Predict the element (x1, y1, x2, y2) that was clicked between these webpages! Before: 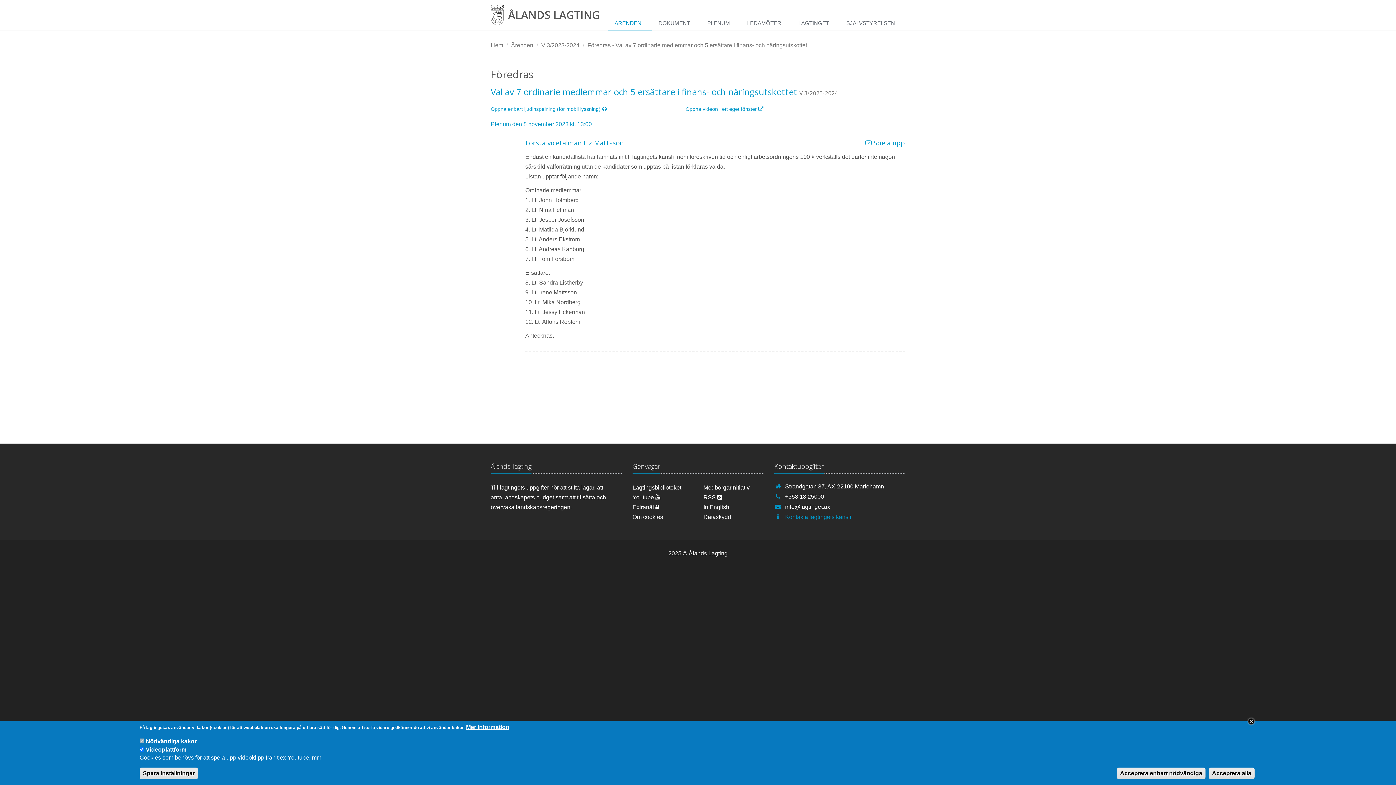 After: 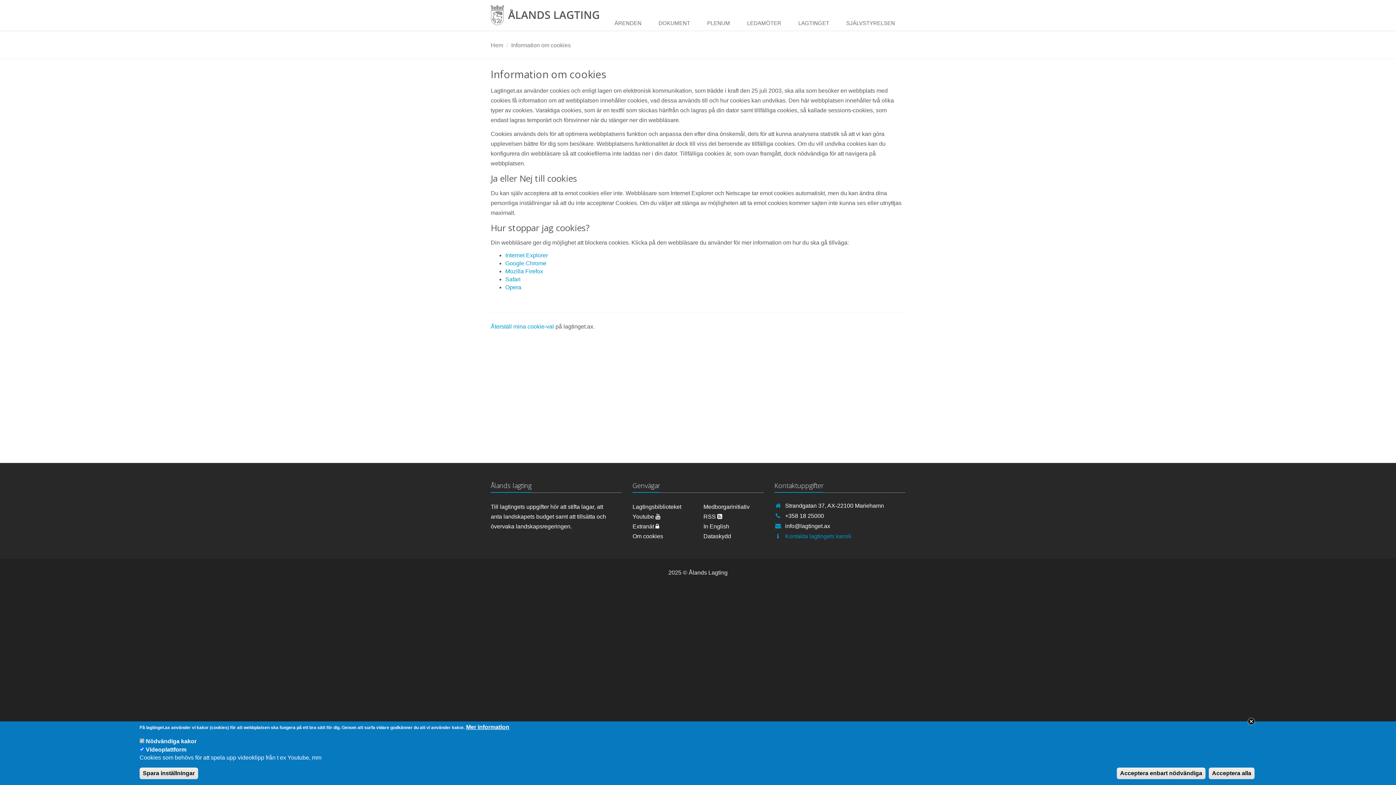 Action: bbox: (632, 512, 692, 522) label: Om cookies